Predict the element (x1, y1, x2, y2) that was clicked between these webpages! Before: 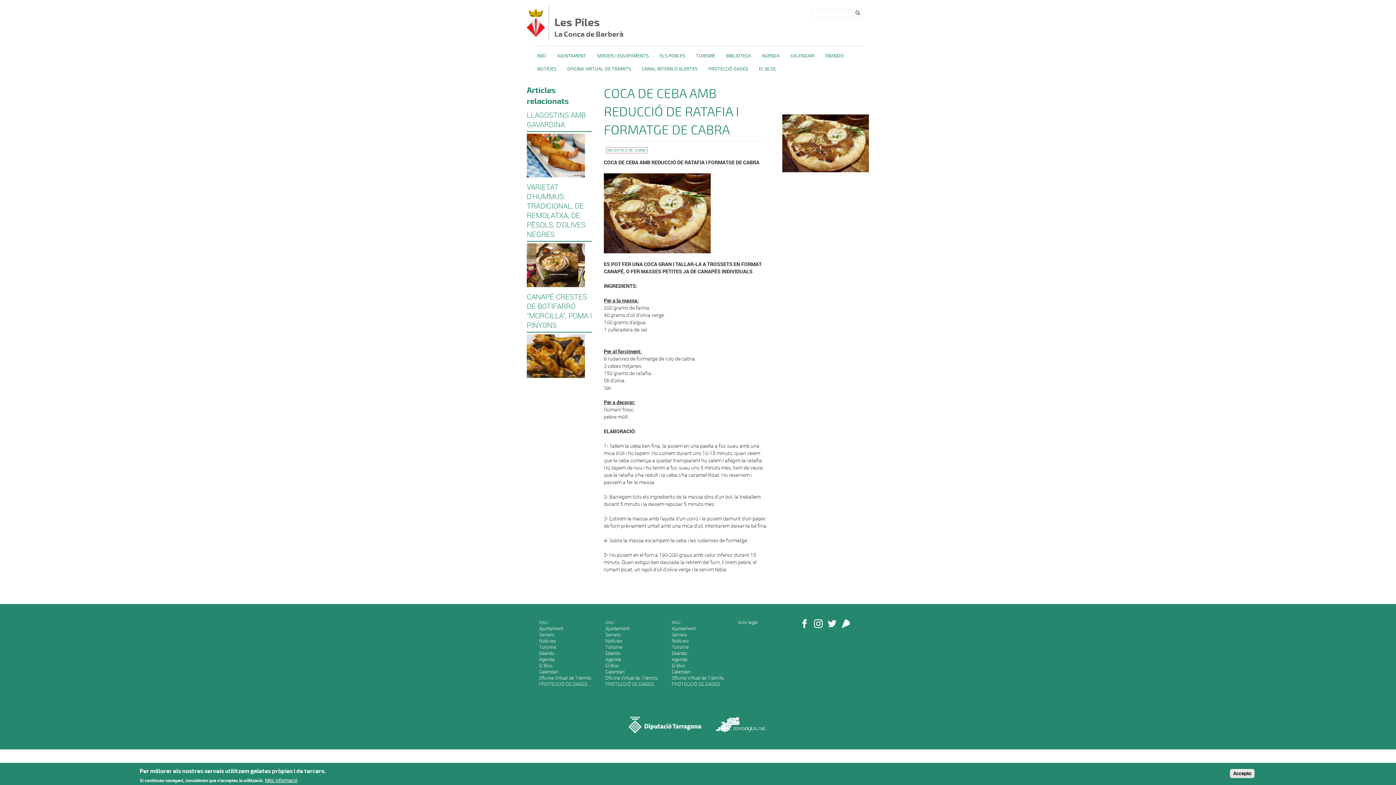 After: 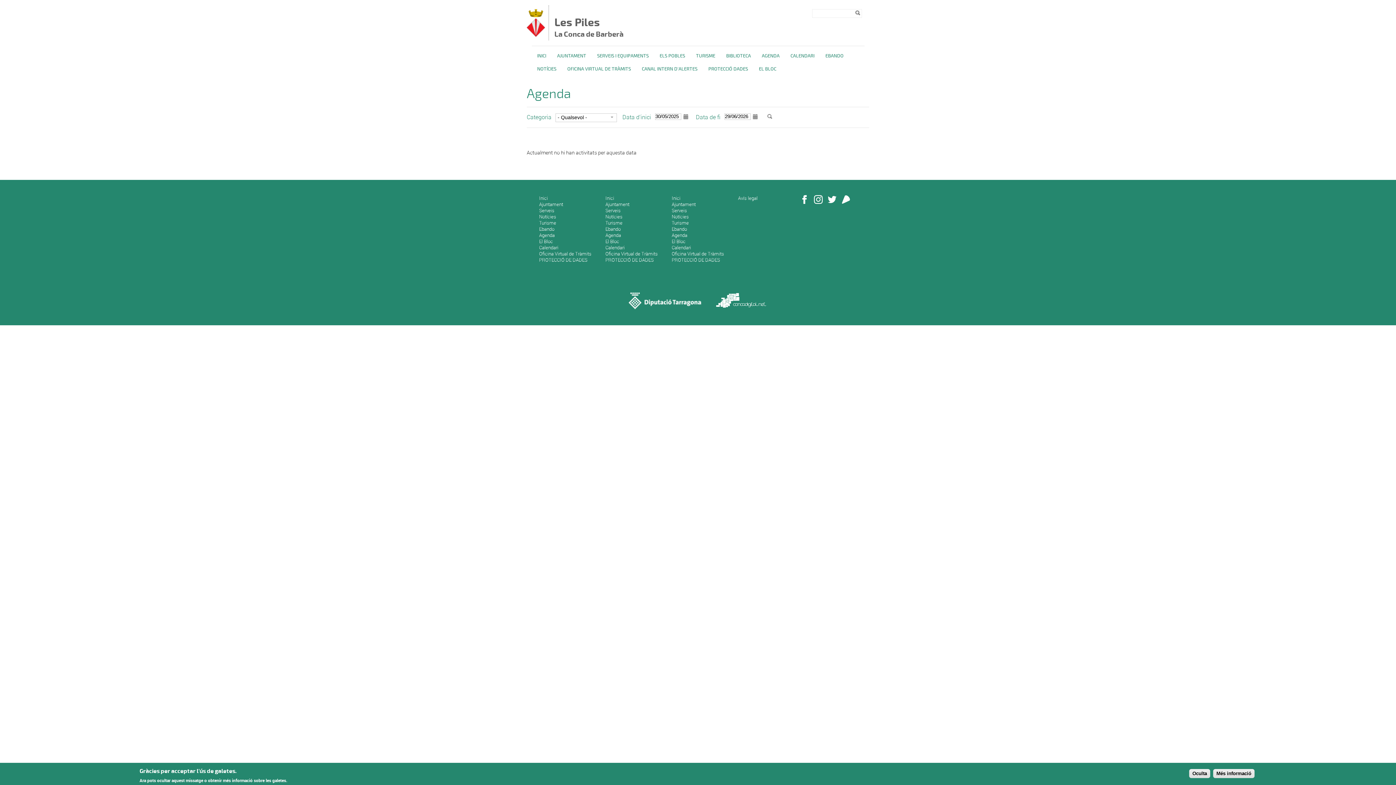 Action: label: AGENDA bbox: (762, 53, 779, 58)